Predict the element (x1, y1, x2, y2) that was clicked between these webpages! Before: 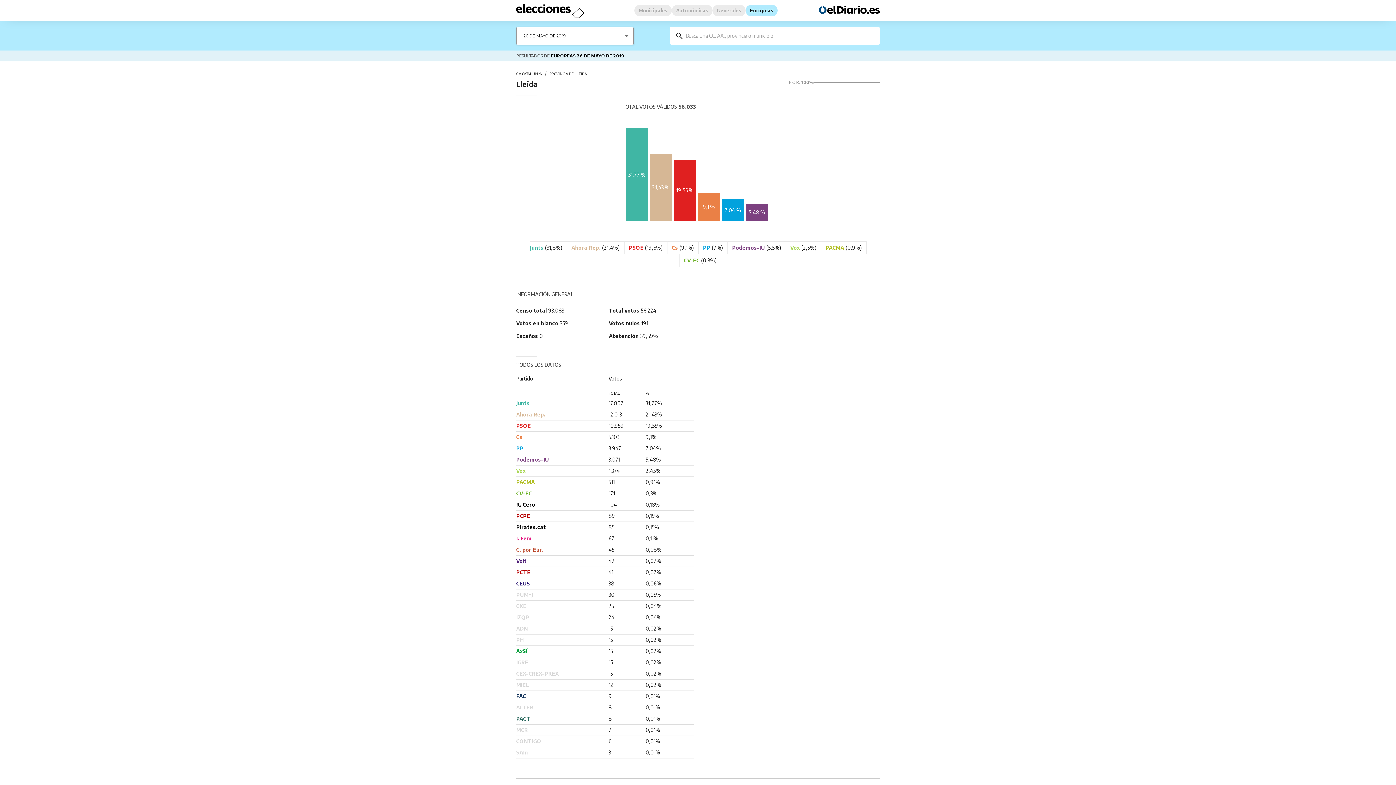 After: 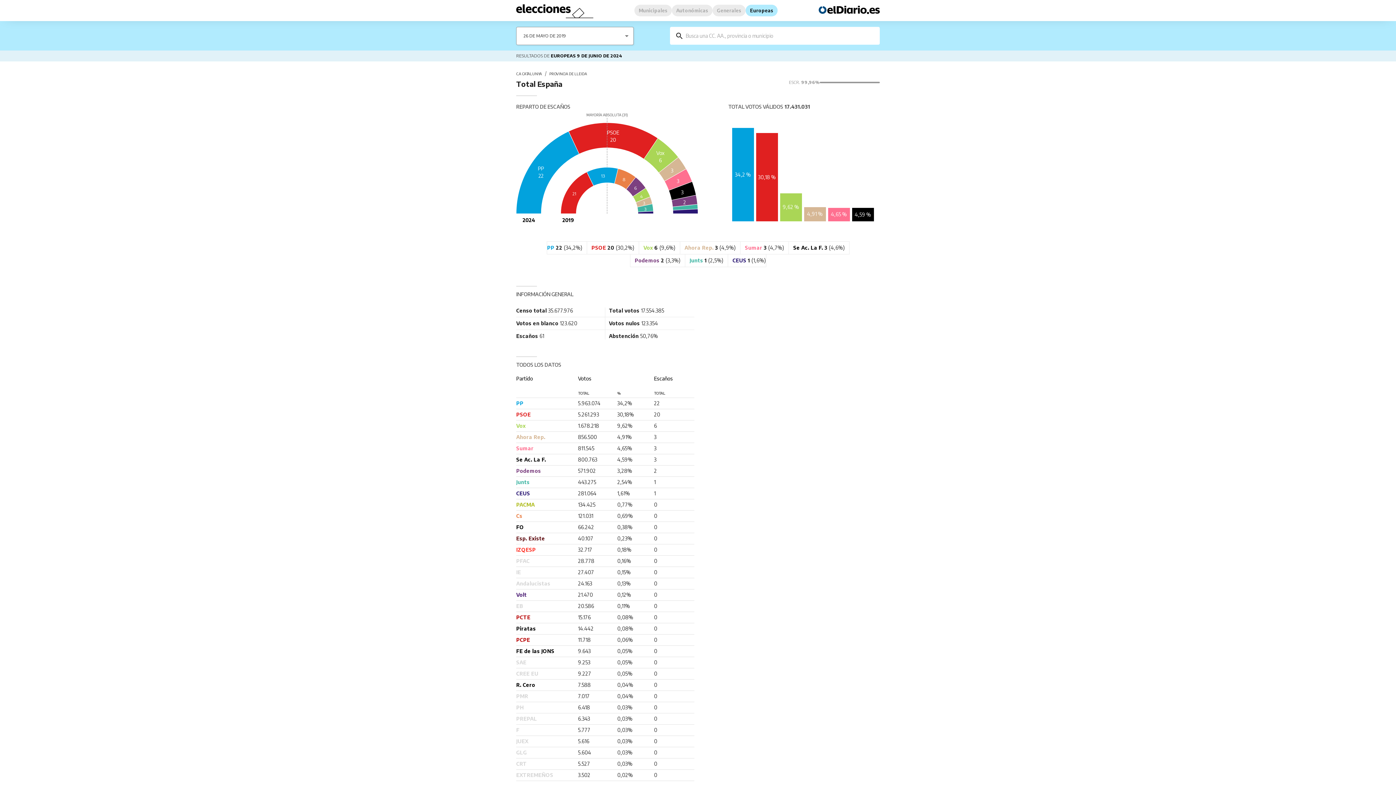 Action: bbox: (745, 4, 777, 16) label: Europeas